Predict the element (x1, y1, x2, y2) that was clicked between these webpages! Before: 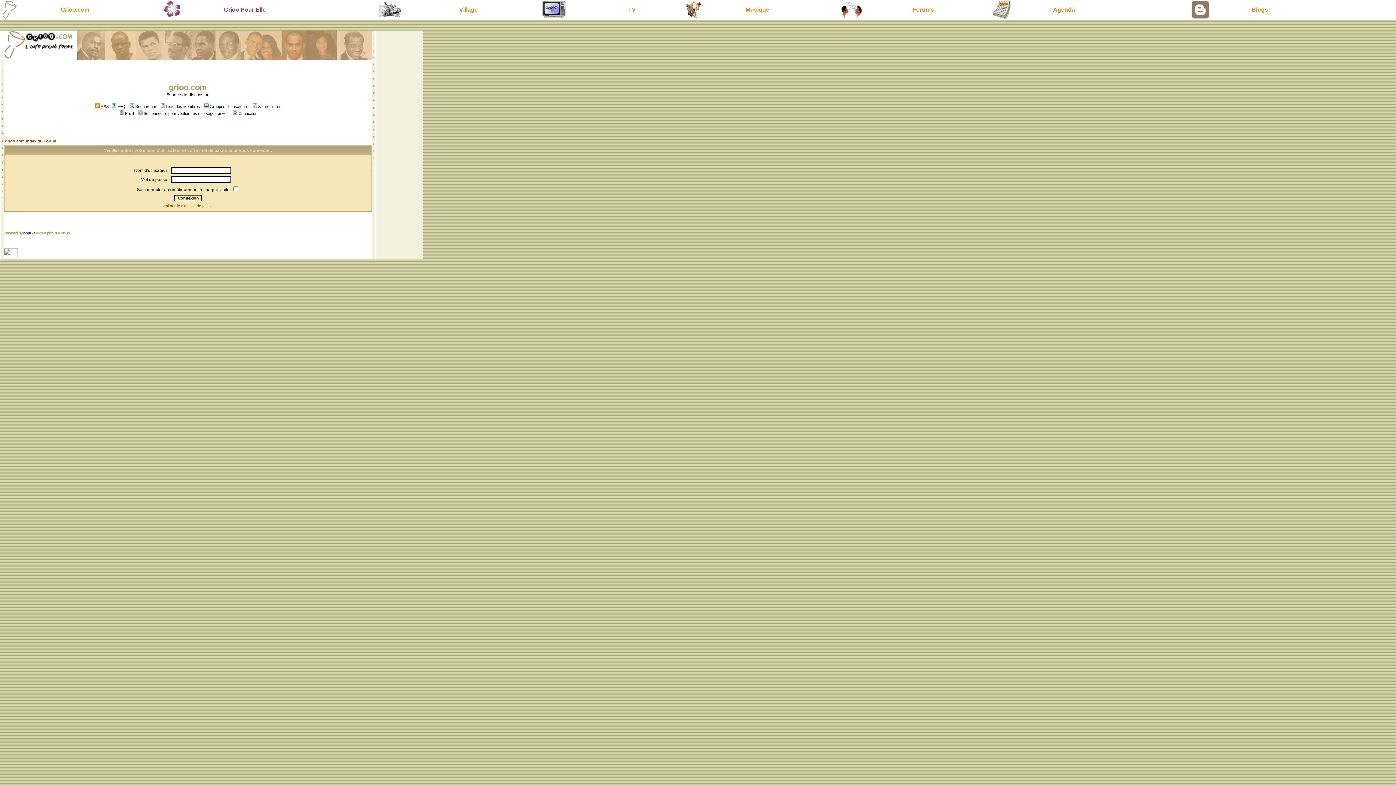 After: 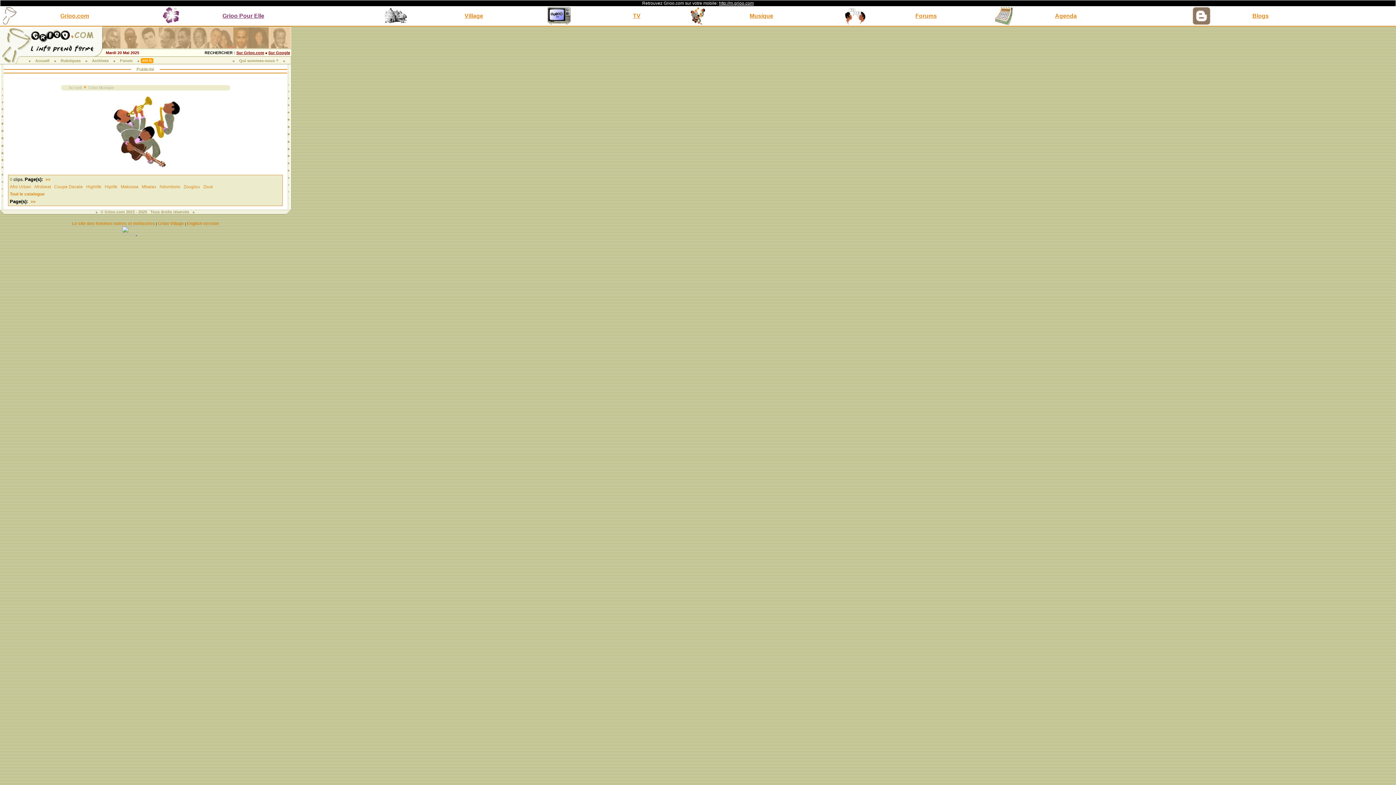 Action: label: Musique bbox: (745, 6, 769, 12)